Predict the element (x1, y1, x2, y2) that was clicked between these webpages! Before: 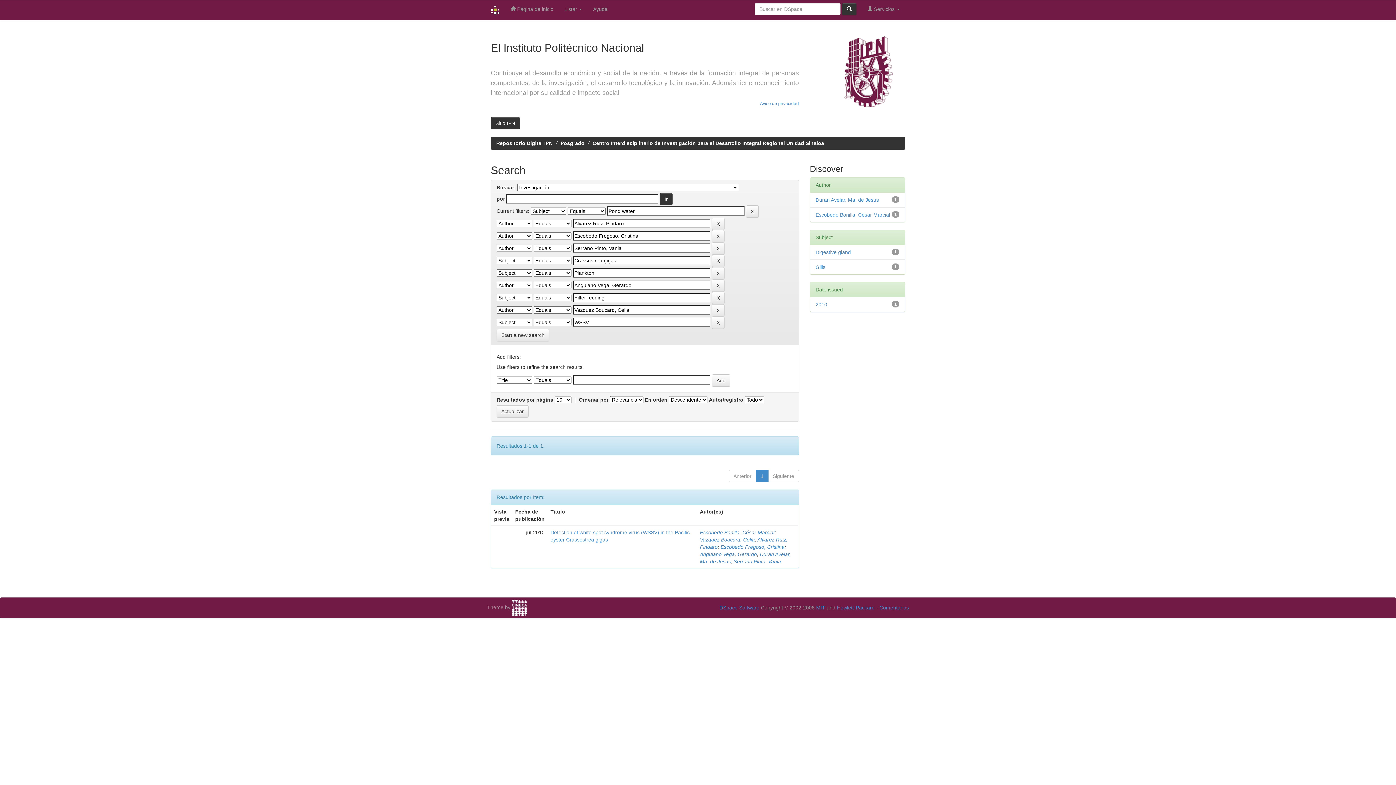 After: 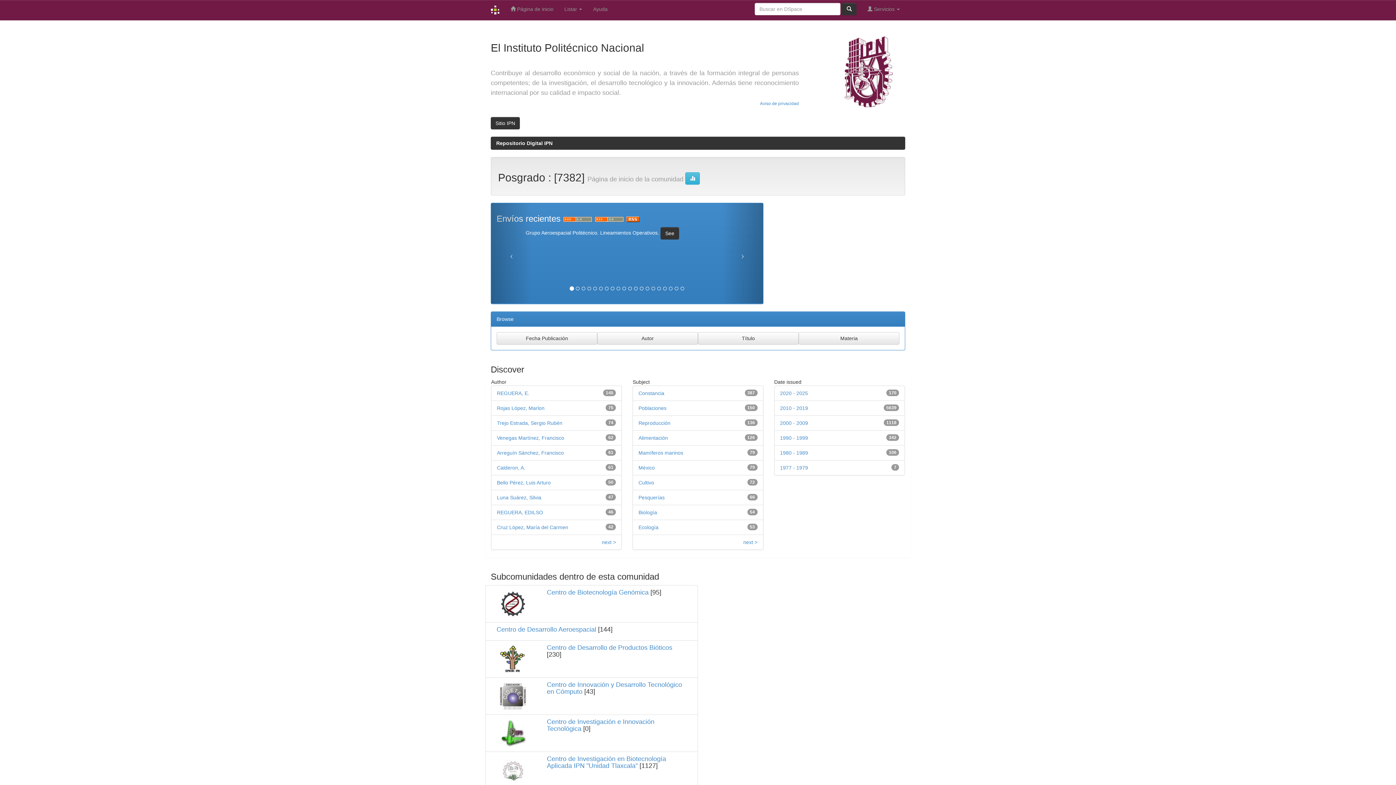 Action: label: Posgrado bbox: (560, 140, 584, 146)